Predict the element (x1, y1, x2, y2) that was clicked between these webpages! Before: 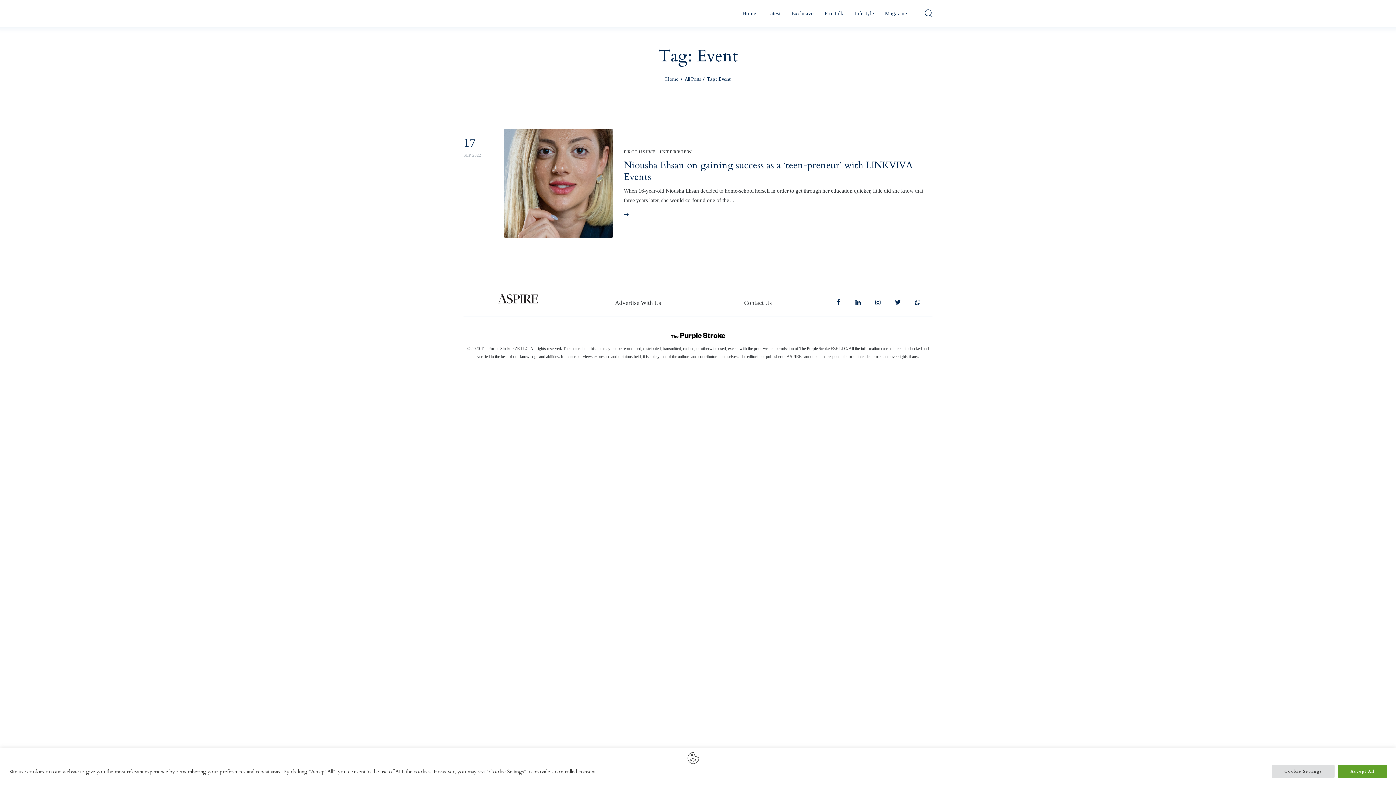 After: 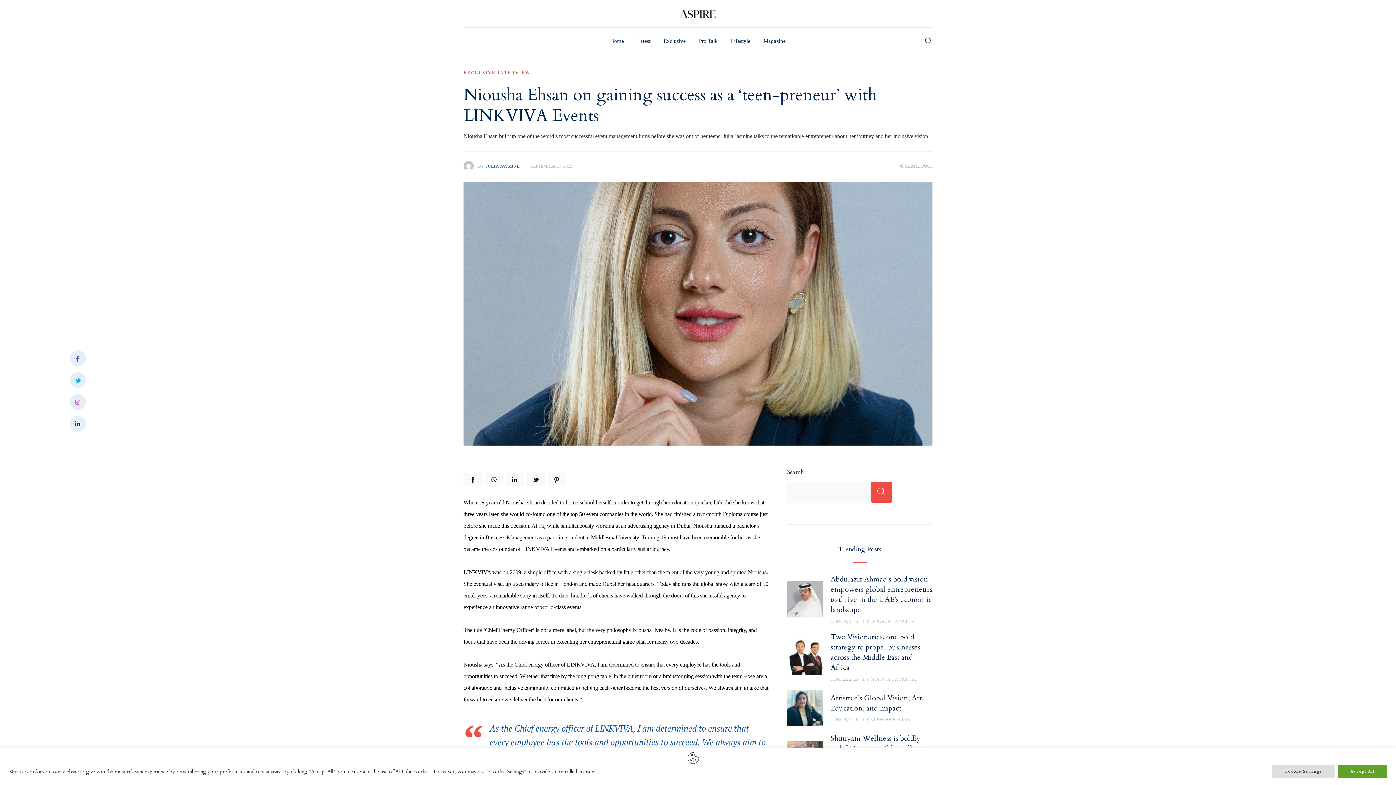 Action: bbox: (463, 152, 481, 157) label: SEP 2022